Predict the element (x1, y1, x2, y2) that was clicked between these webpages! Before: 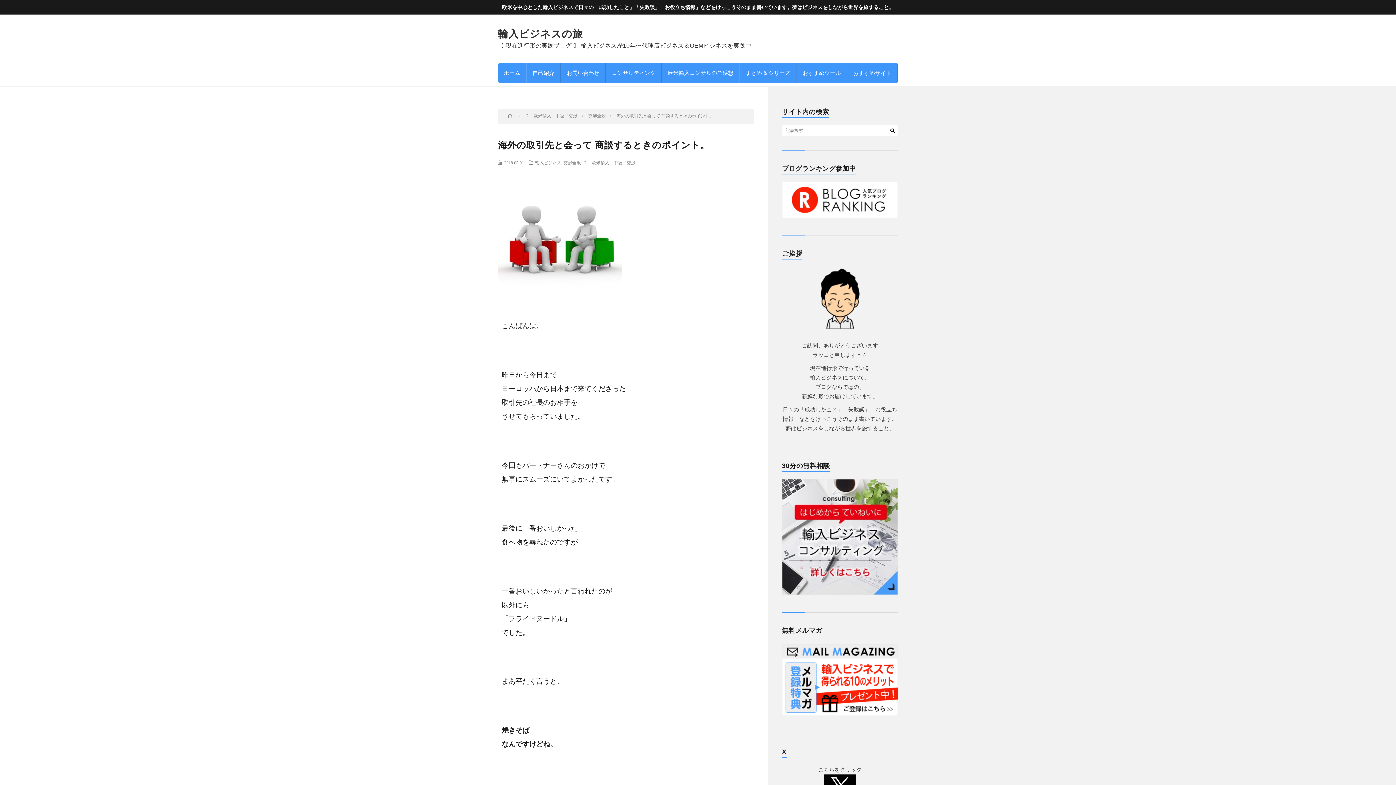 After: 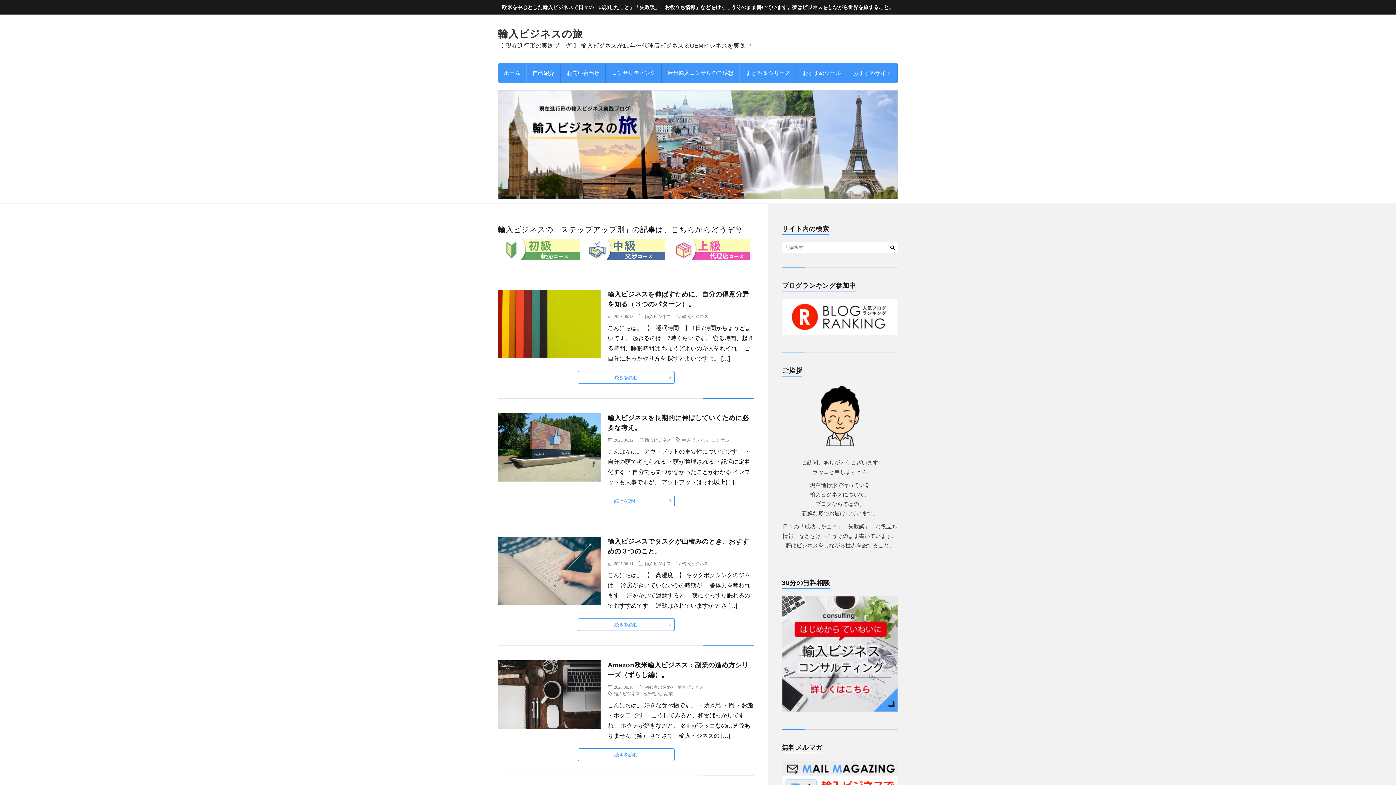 Action: bbox: (1, 1, 1394, 12) label: 欧米を中心とした輸入ビジネスで日々の「成功したこと」「失敗談」「お役立ち情報」などをけっこうそのまま書いています。夢はビジネスをしながら世界を旅すること。